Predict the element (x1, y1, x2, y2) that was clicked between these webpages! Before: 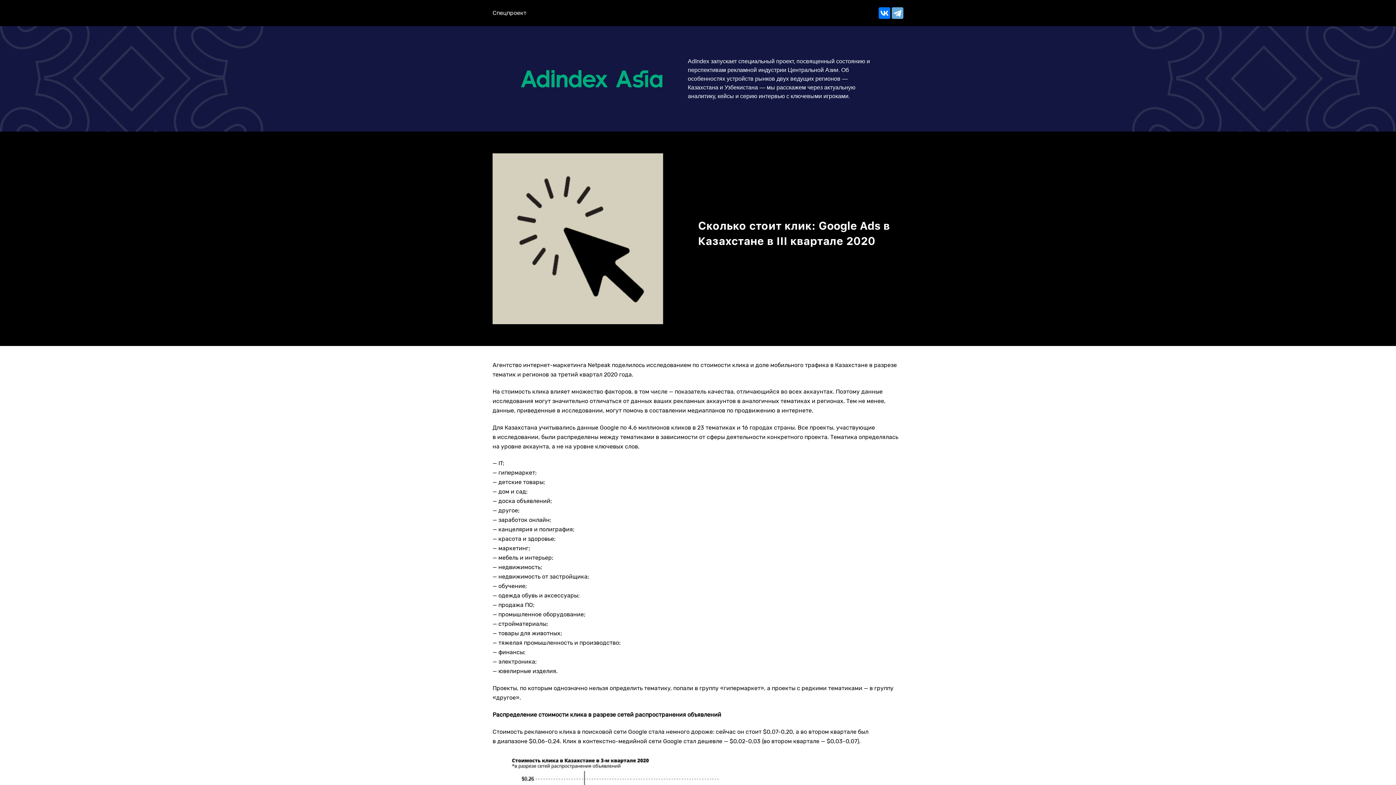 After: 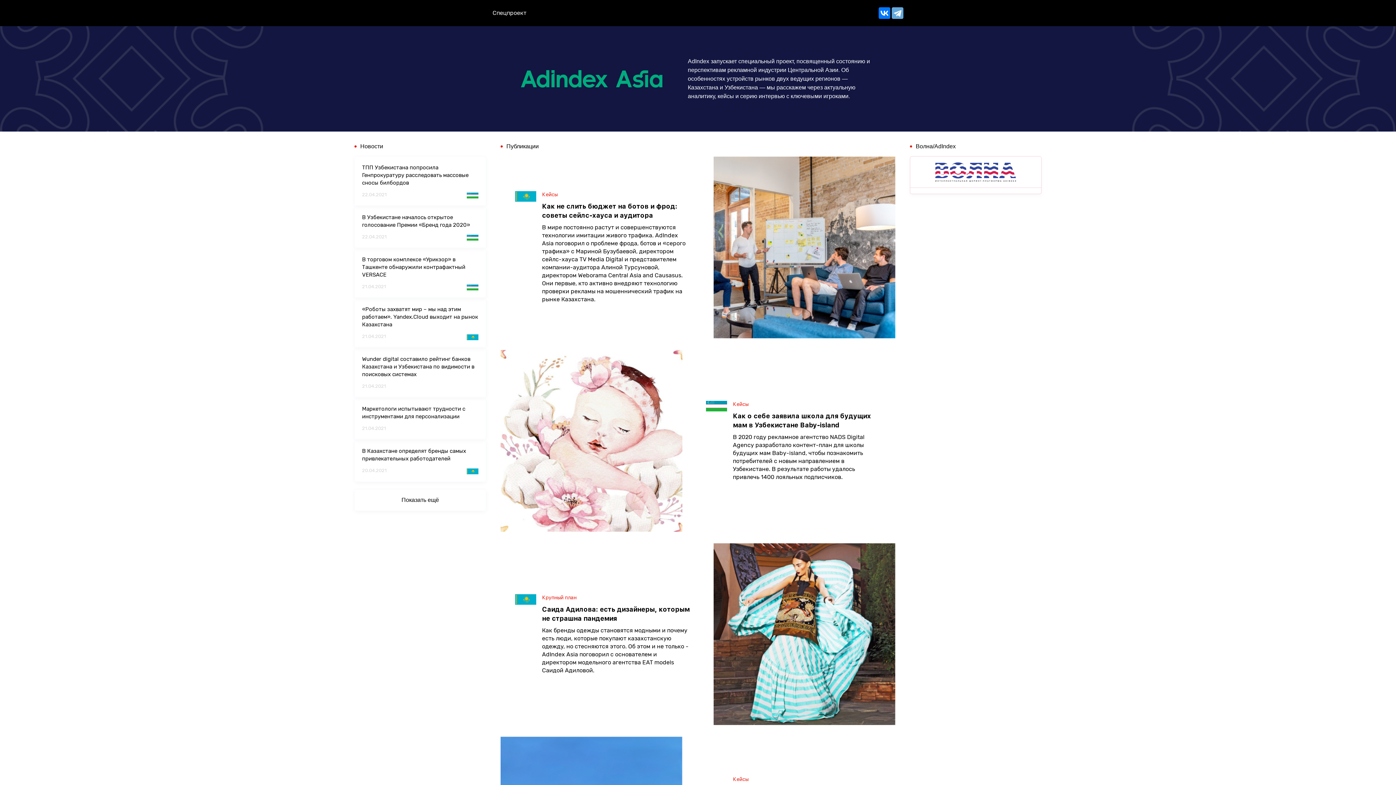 Action: bbox: (521, 75, 675, 81)